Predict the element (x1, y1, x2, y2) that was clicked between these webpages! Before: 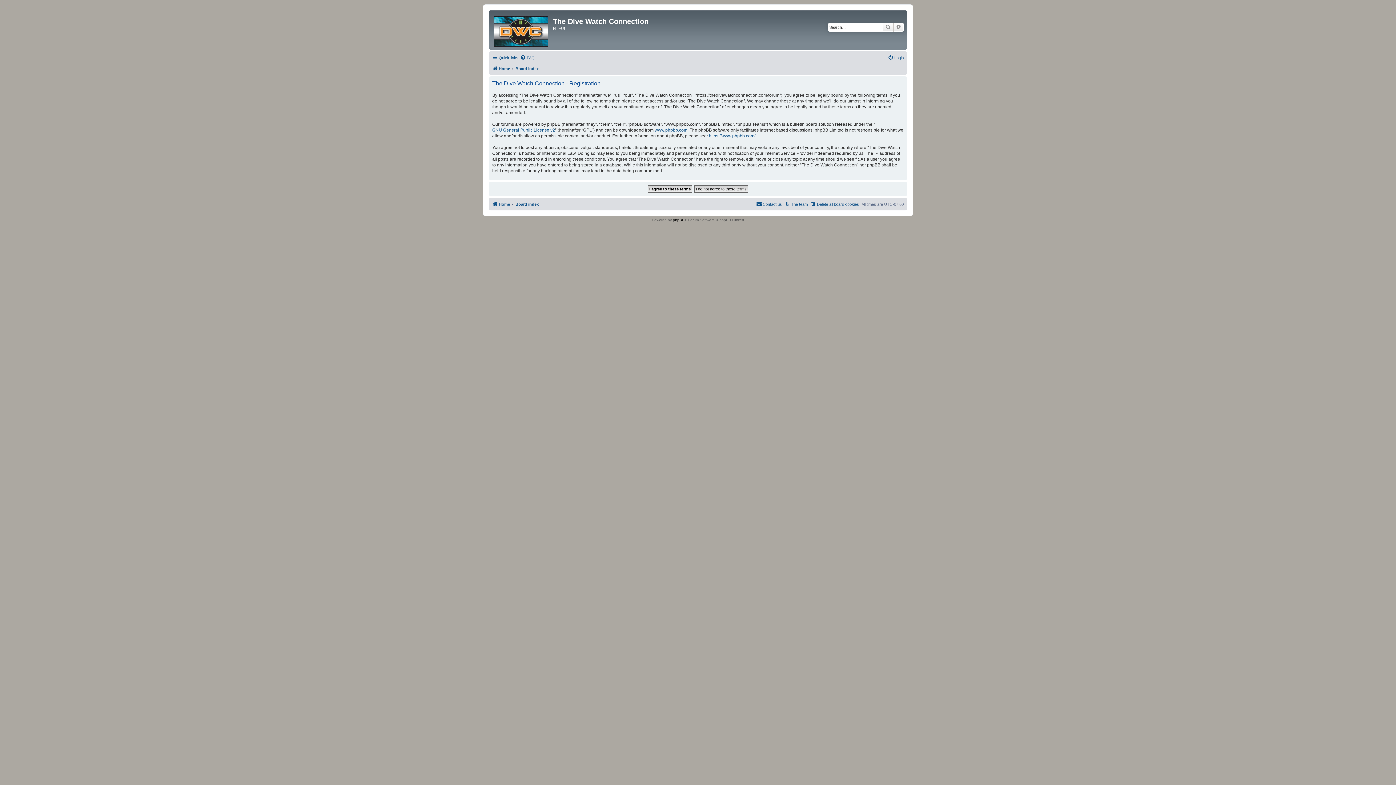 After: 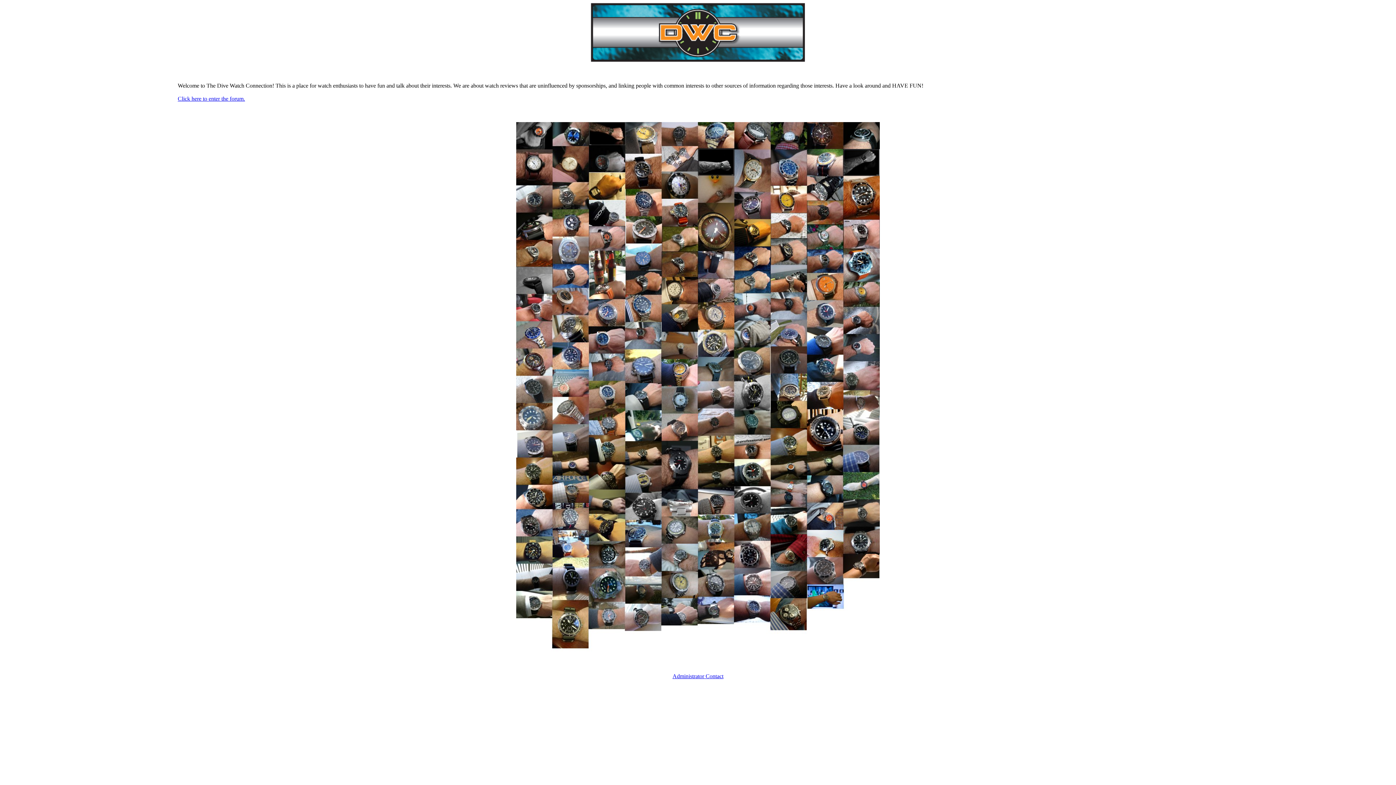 Action: bbox: (492, 64, 510, 73) label: Home